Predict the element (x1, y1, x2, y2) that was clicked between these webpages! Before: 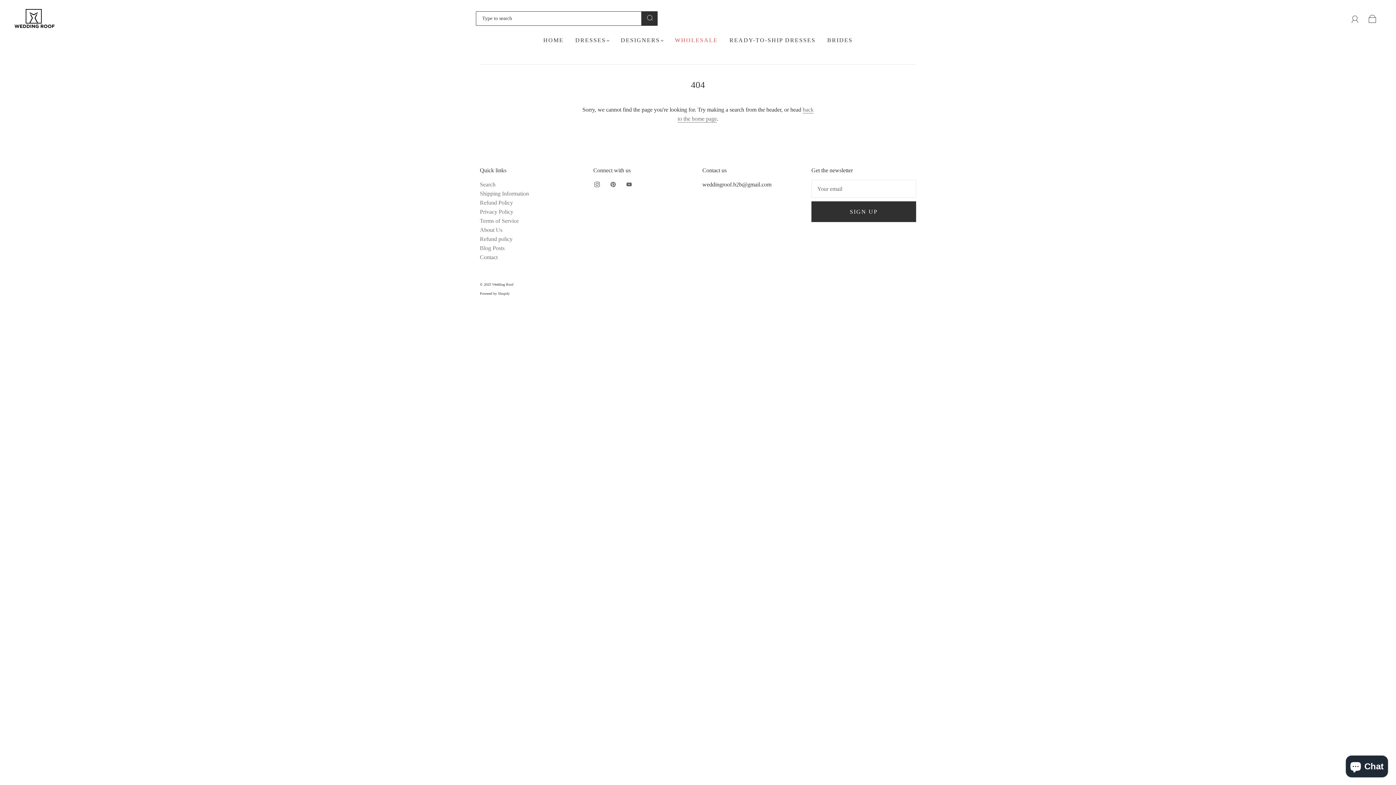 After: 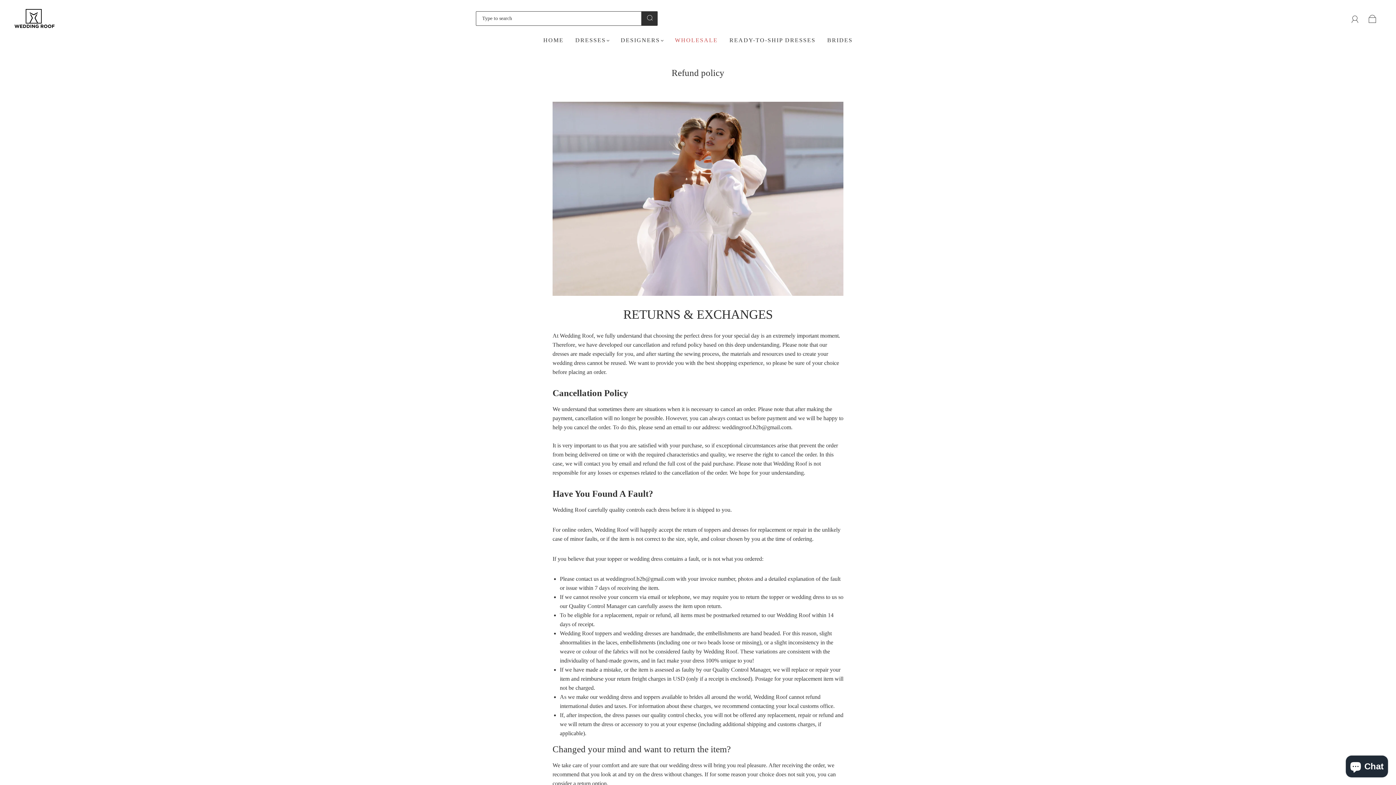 Action: bbox: (480, 199, 513, 205) label: Refund Policy